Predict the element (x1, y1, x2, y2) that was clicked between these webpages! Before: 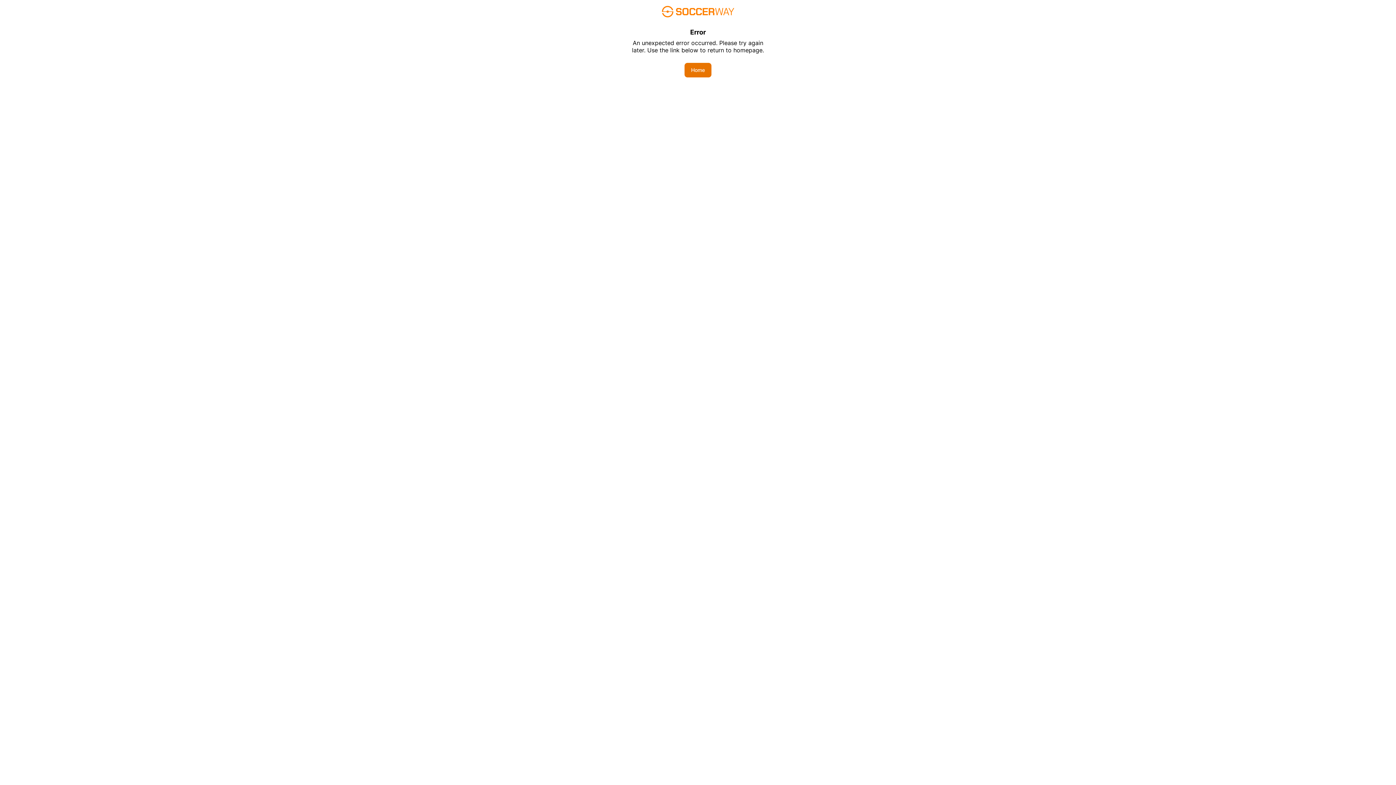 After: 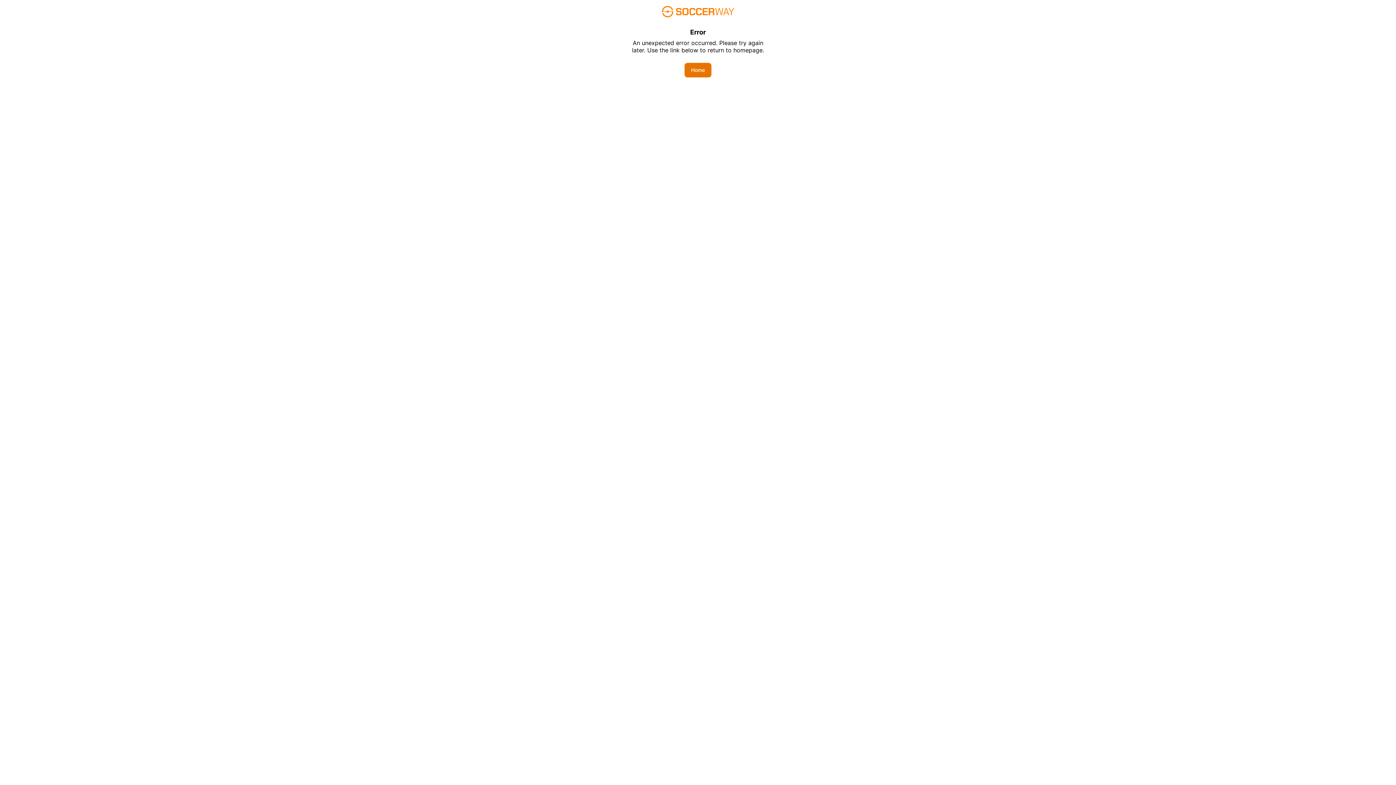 Action: label: Home bbox: (684, 62, 711, 77)